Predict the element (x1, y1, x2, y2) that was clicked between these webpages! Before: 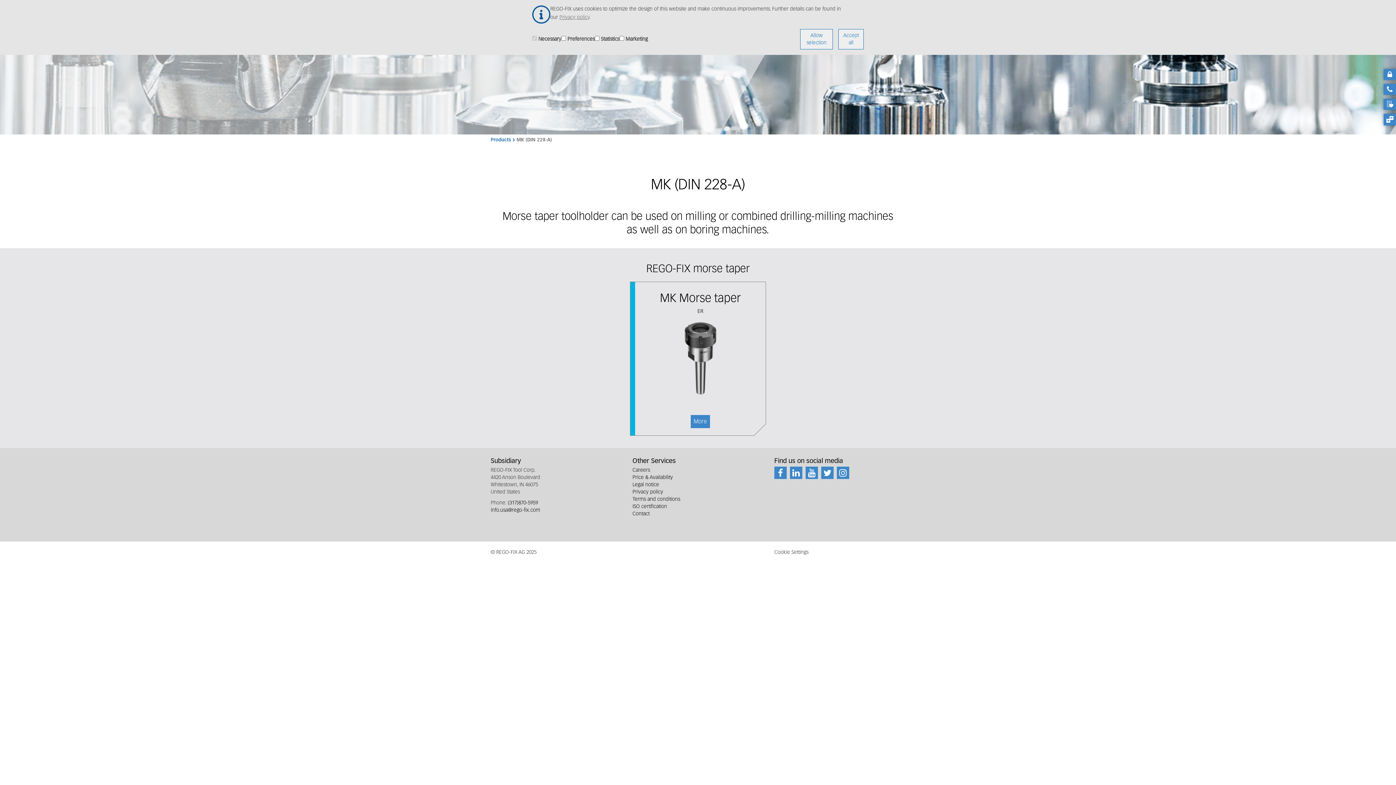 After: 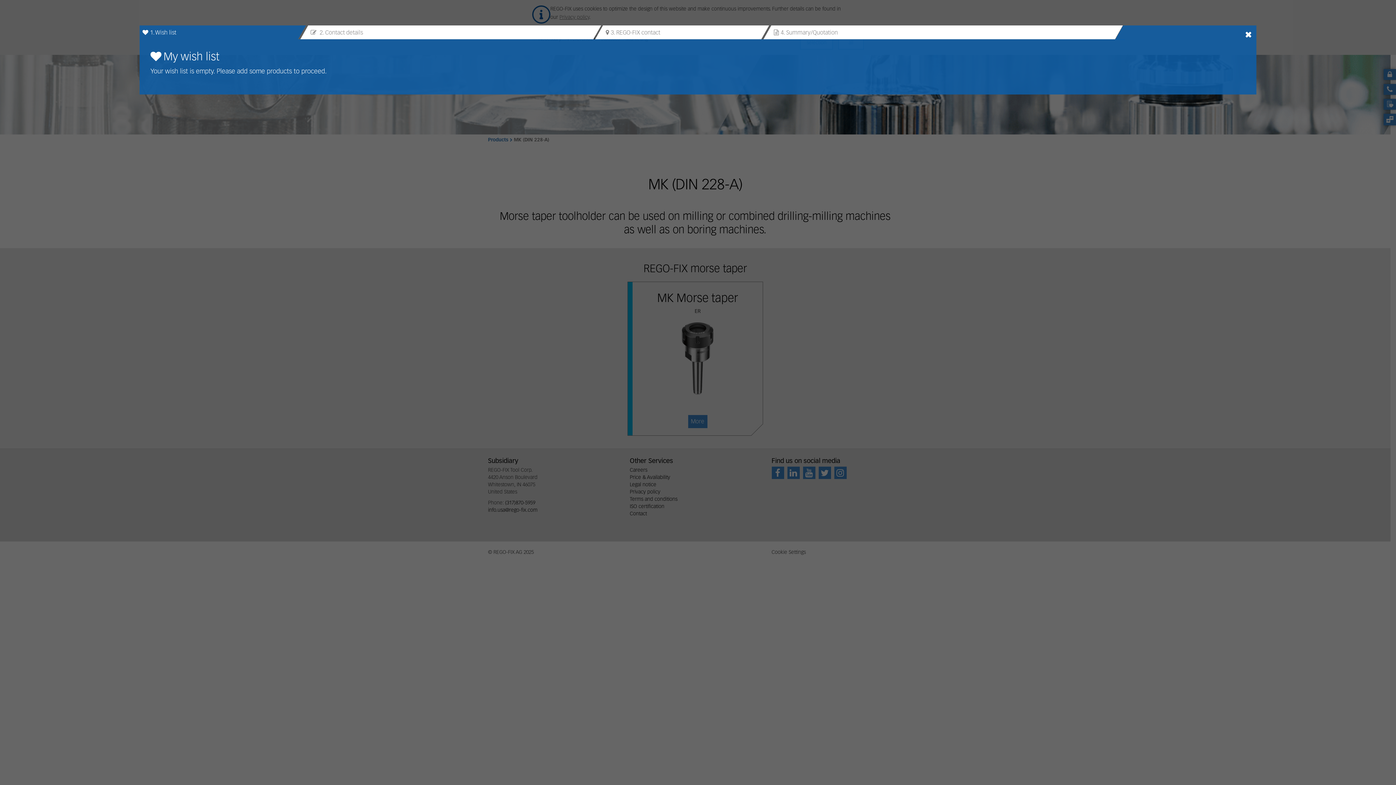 Action: bbox: (1384, 98, 1396, 109)